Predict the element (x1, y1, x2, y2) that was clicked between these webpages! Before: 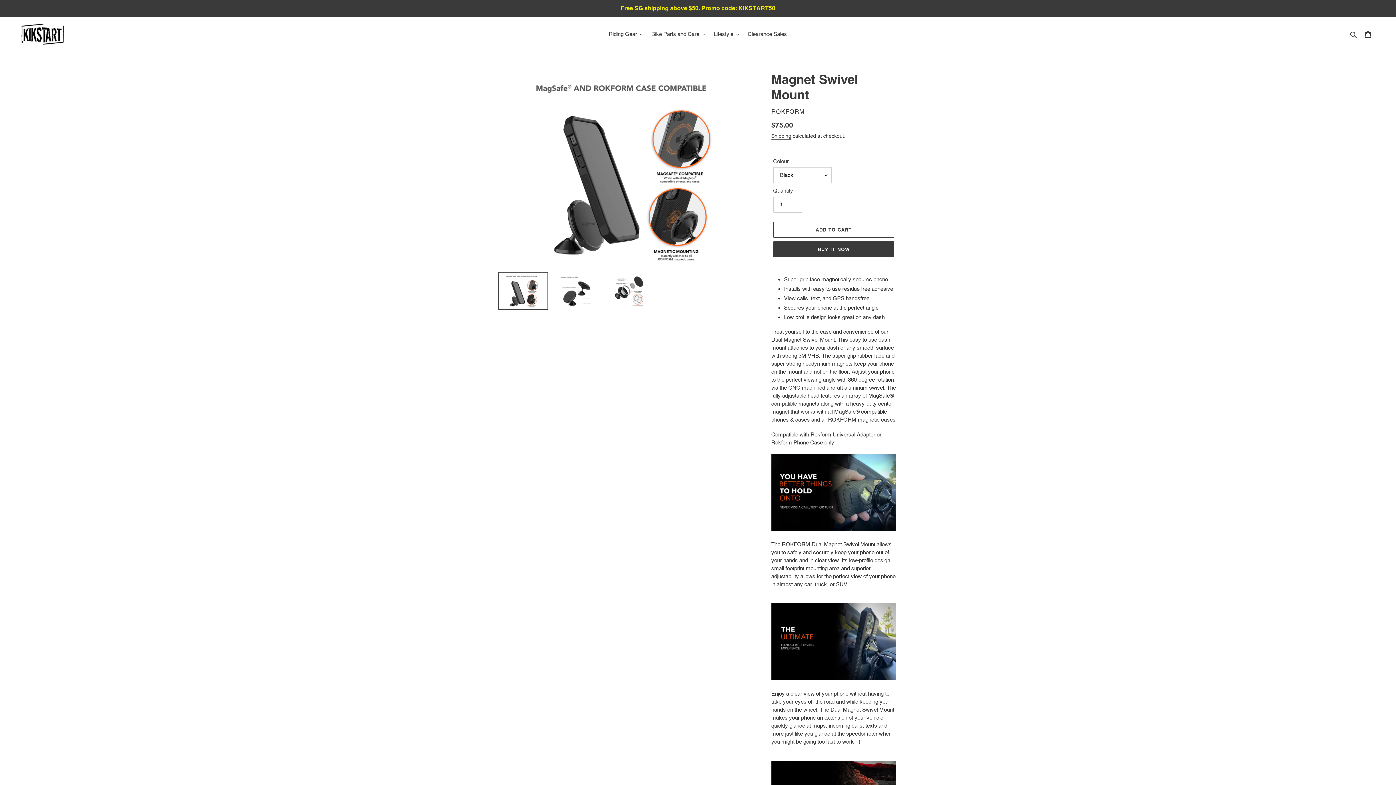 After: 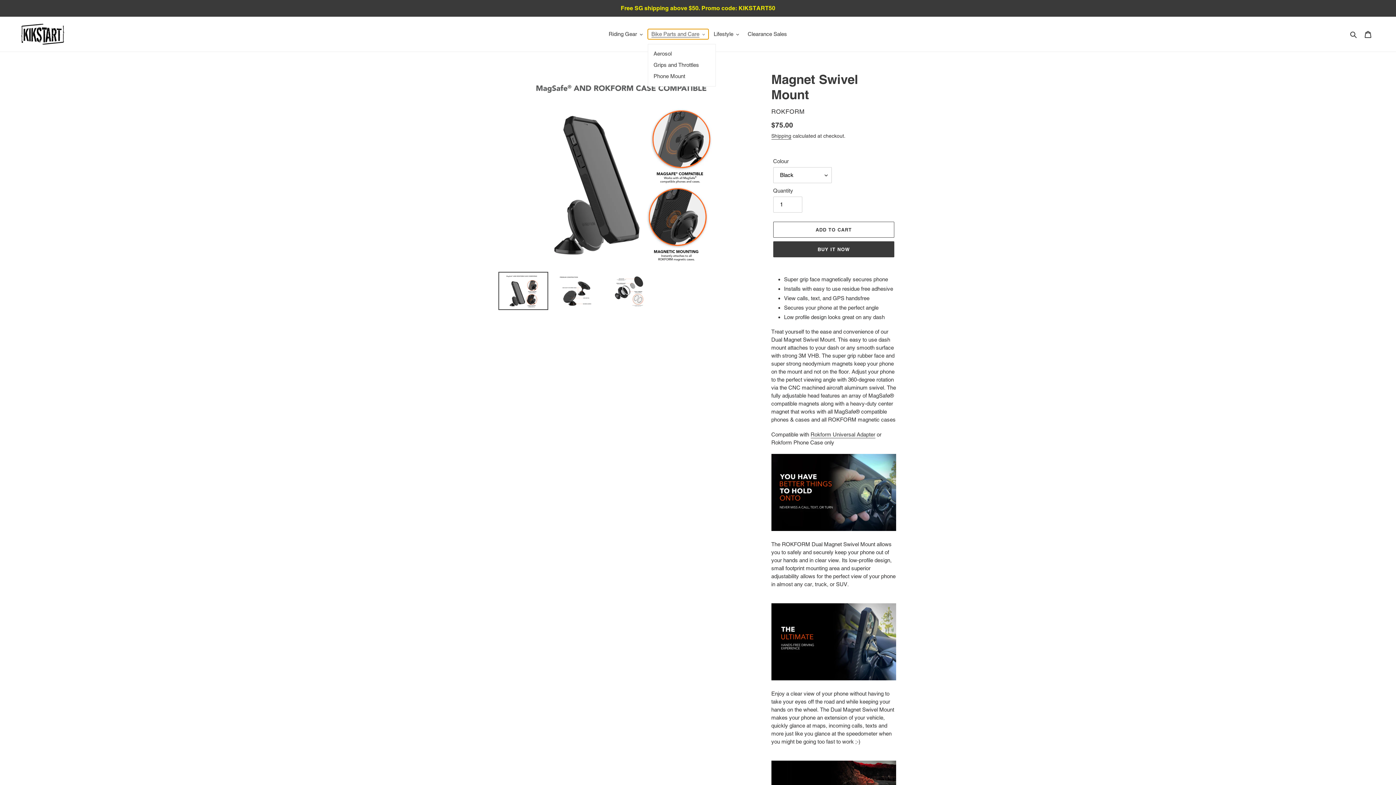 Action: bbox: (647, 29, 708, 39) label: Bike Parts and Care